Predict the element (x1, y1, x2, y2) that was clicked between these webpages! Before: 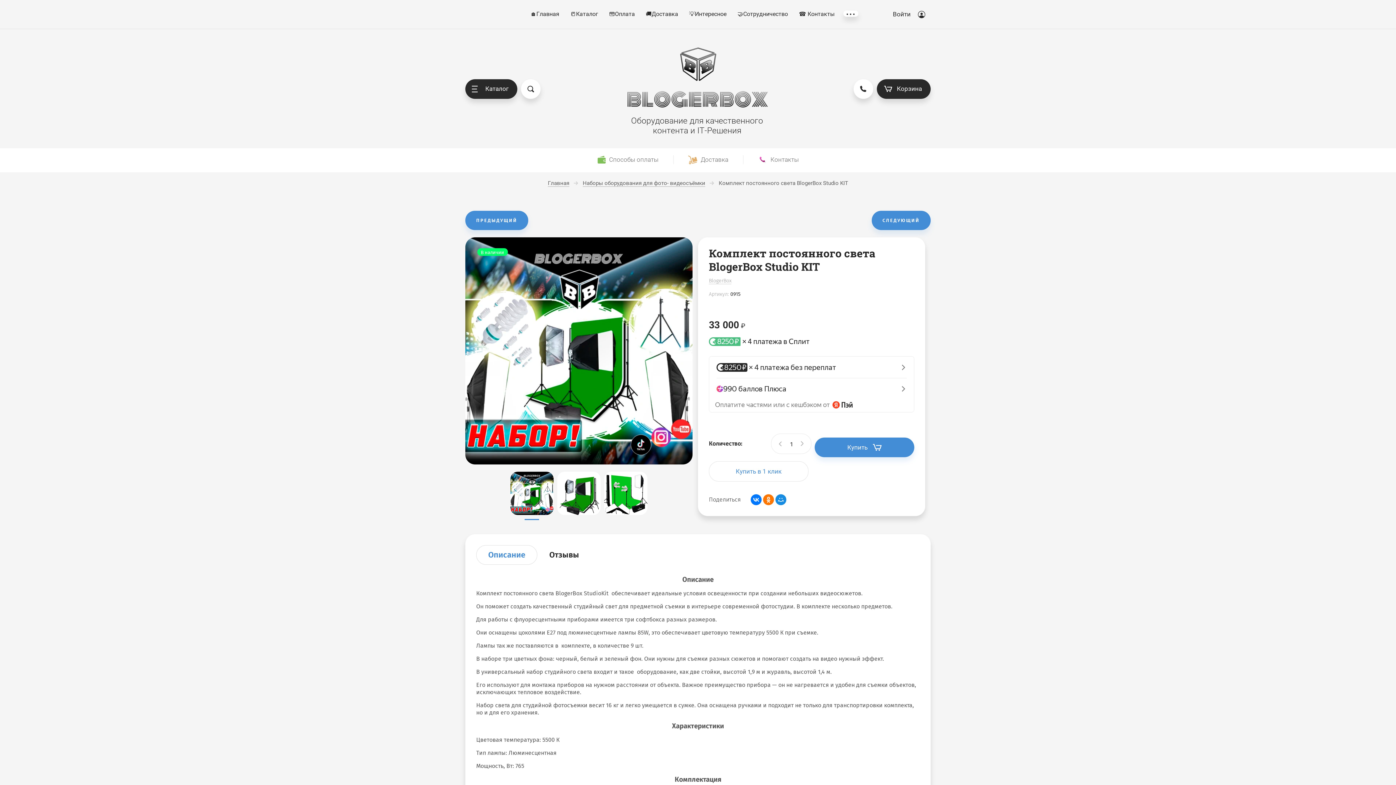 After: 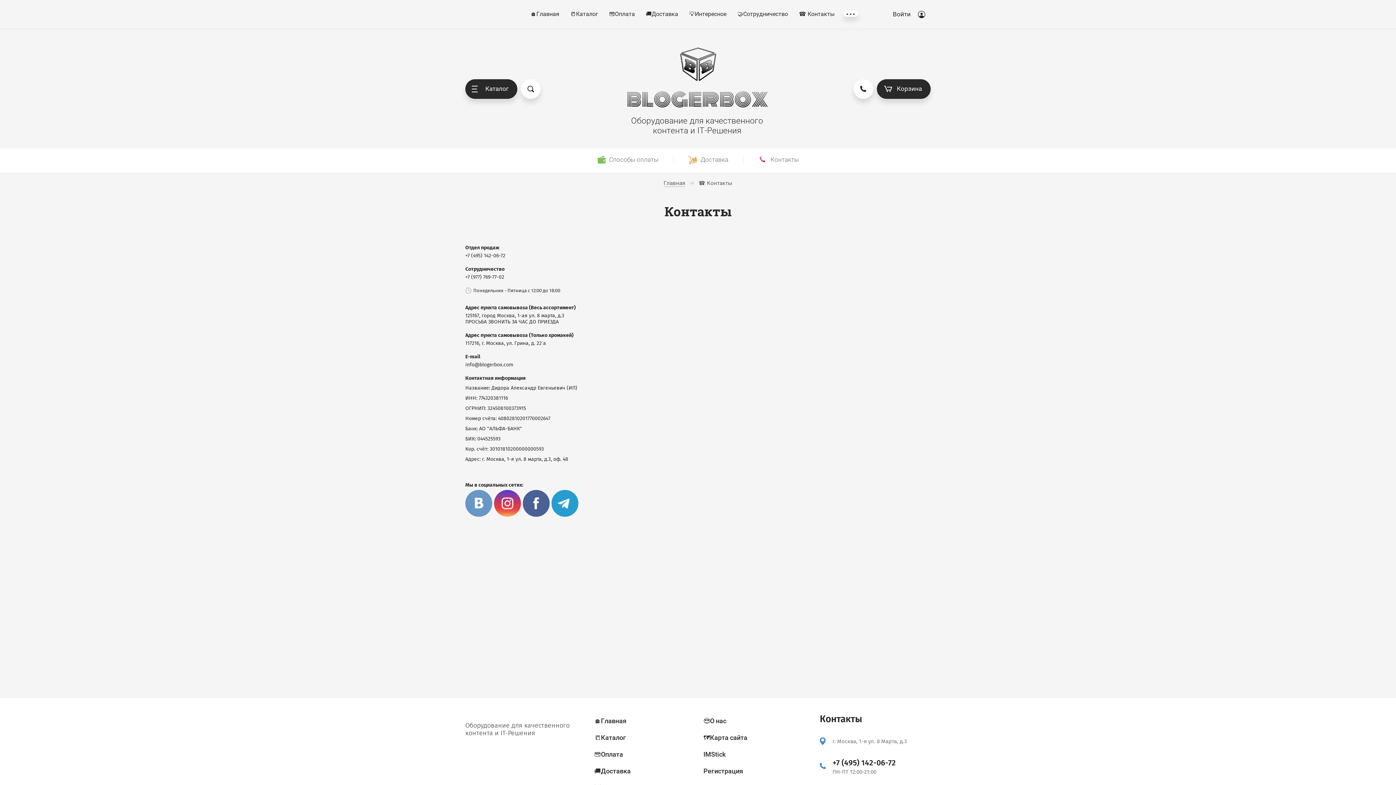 Action: label: ☎️ Контакты bbox: (799, 10, 834, 17)